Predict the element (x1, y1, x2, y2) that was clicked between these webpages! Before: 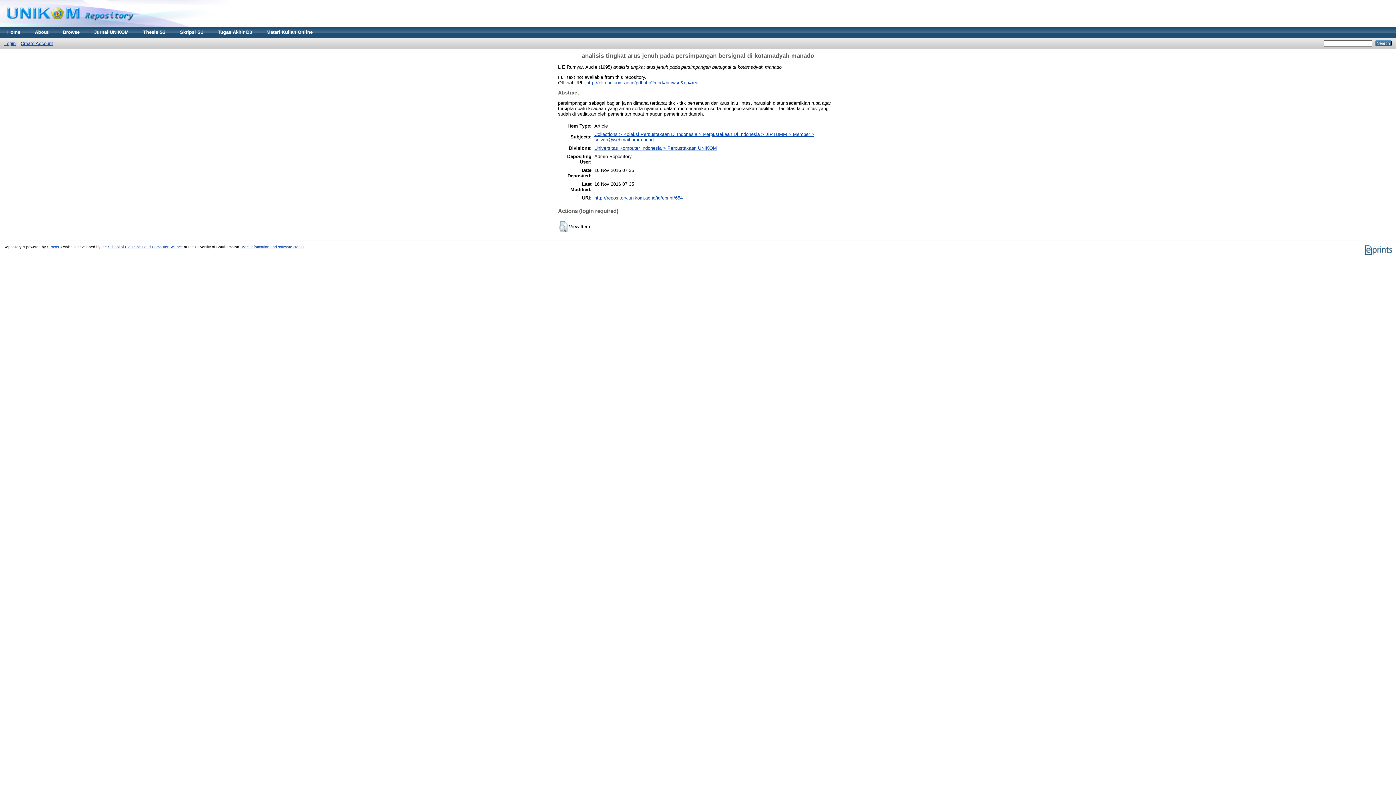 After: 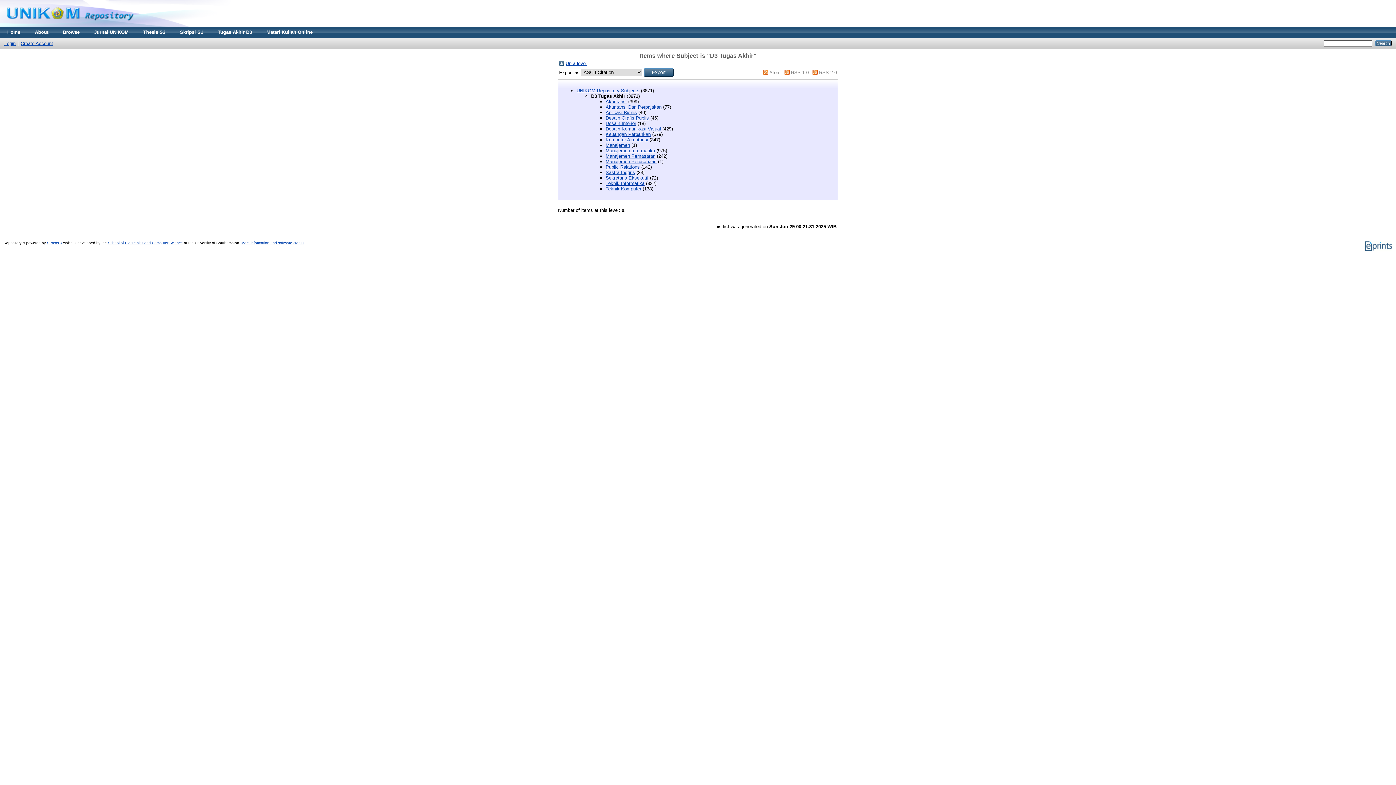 Action: label: Tugas Akhir D3 bbox: (210, 26, 259, 37)